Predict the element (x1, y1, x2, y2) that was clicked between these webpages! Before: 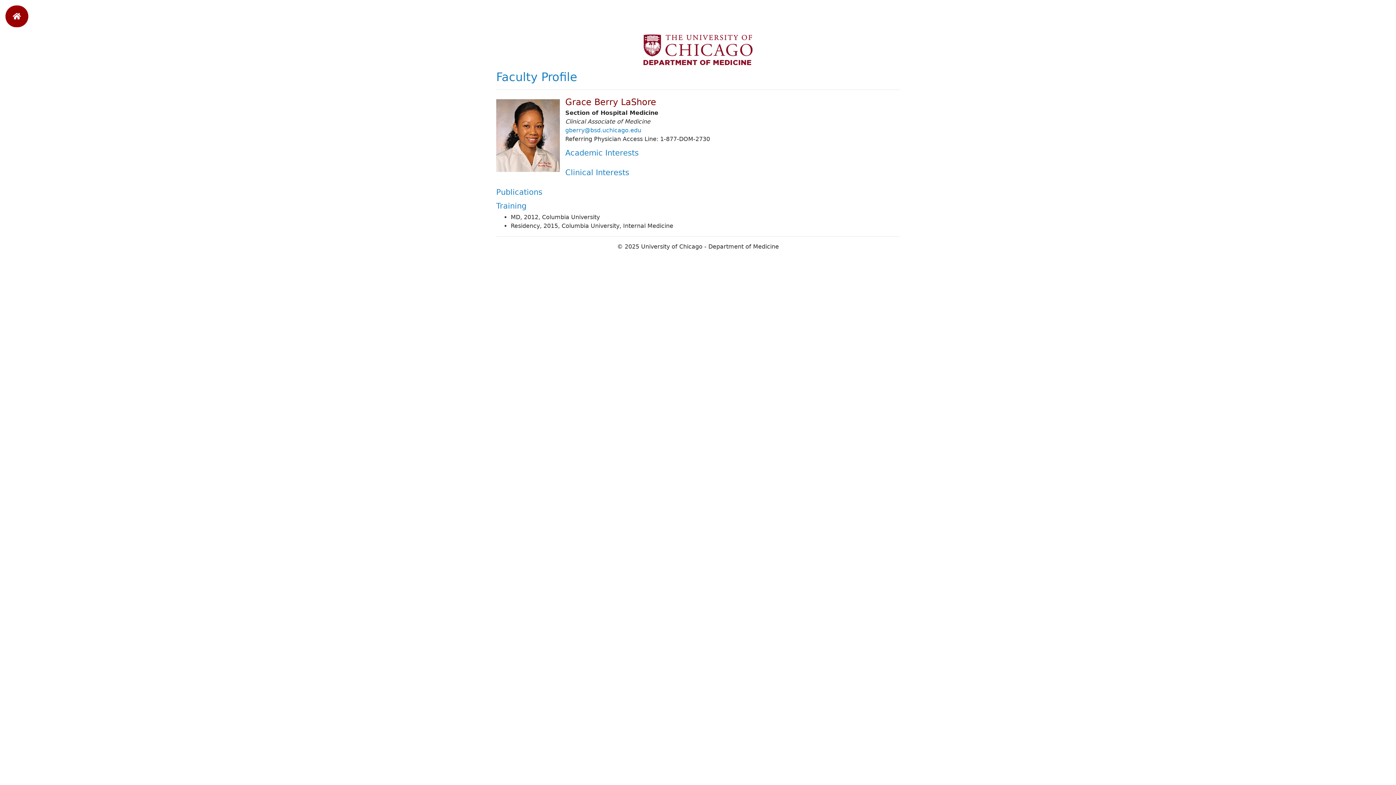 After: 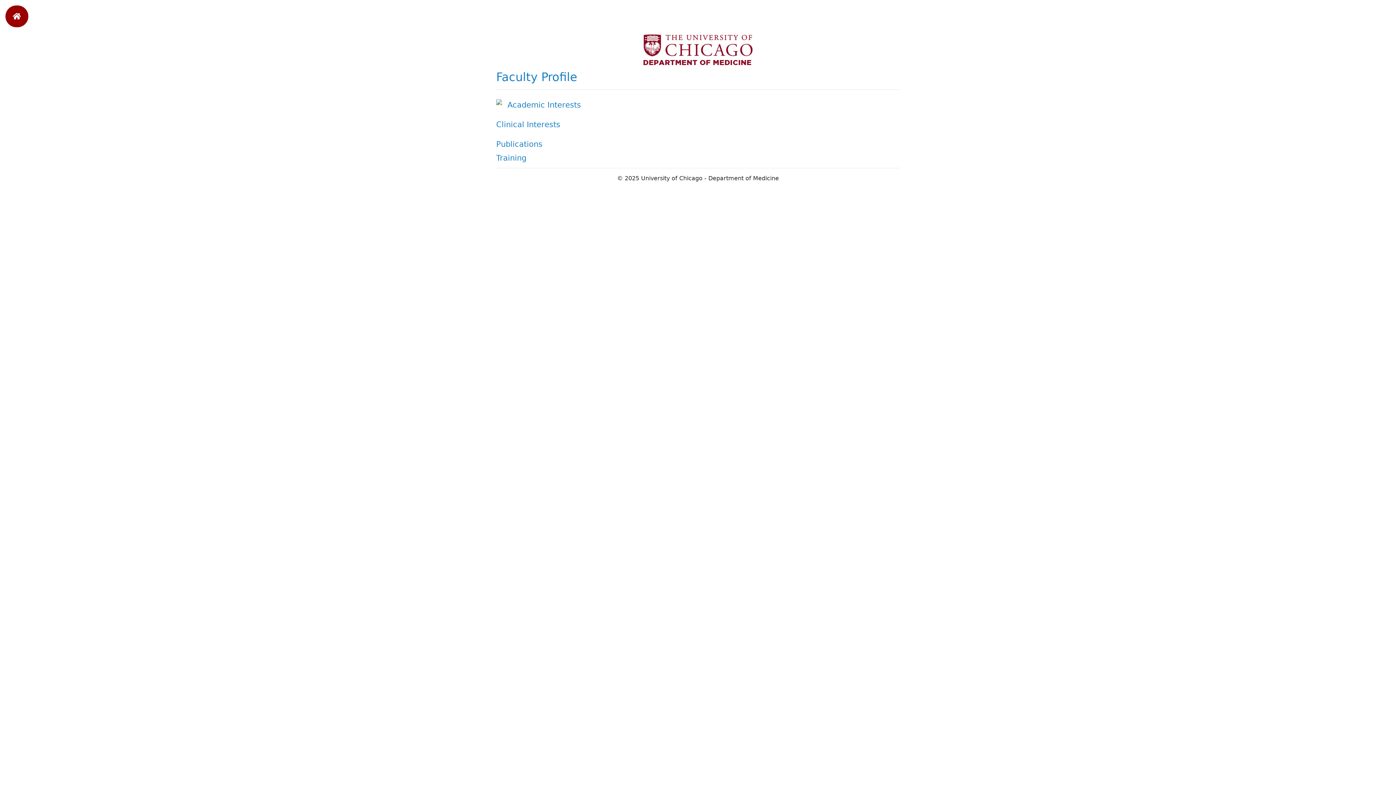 Action: label: gberry@bsd.uchicago.edu bbox: (565, 126, 641, 133)